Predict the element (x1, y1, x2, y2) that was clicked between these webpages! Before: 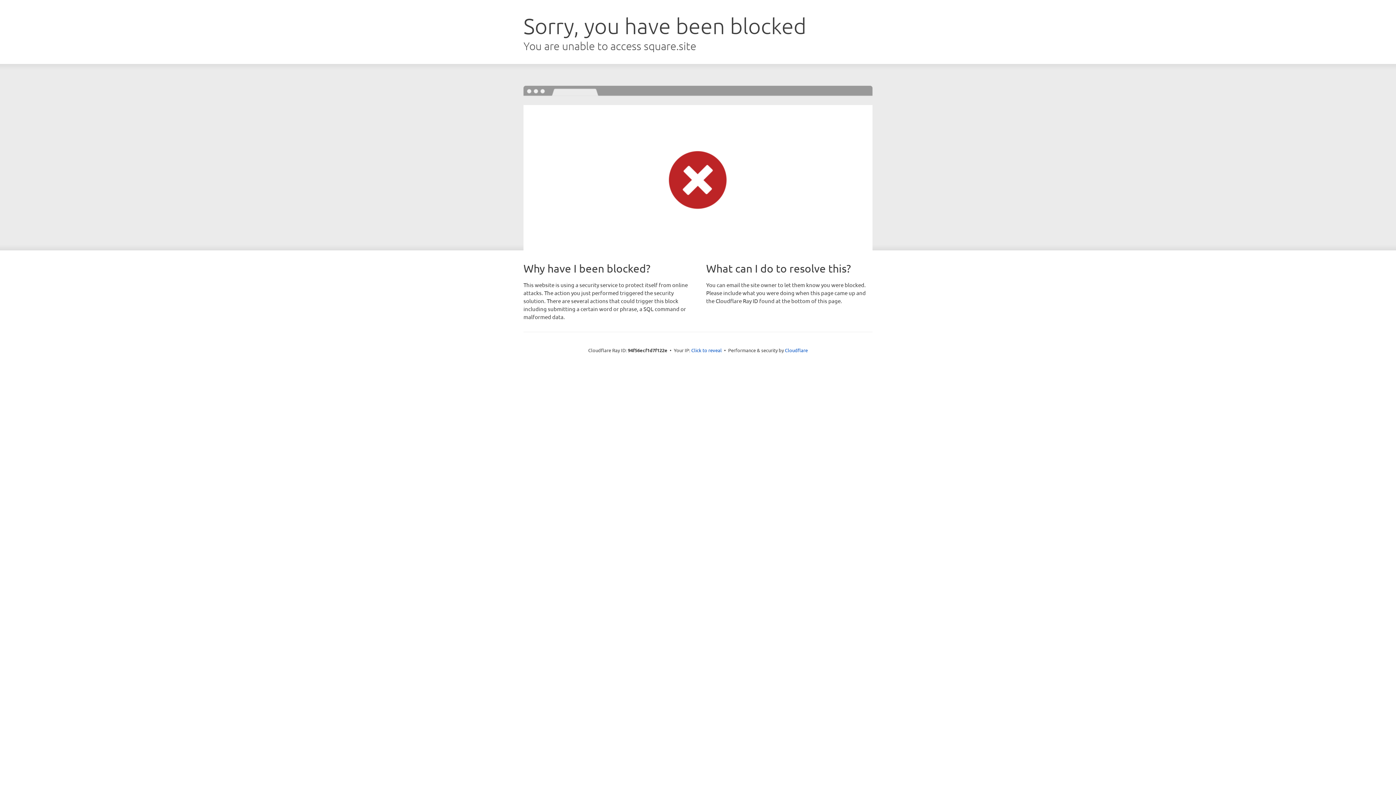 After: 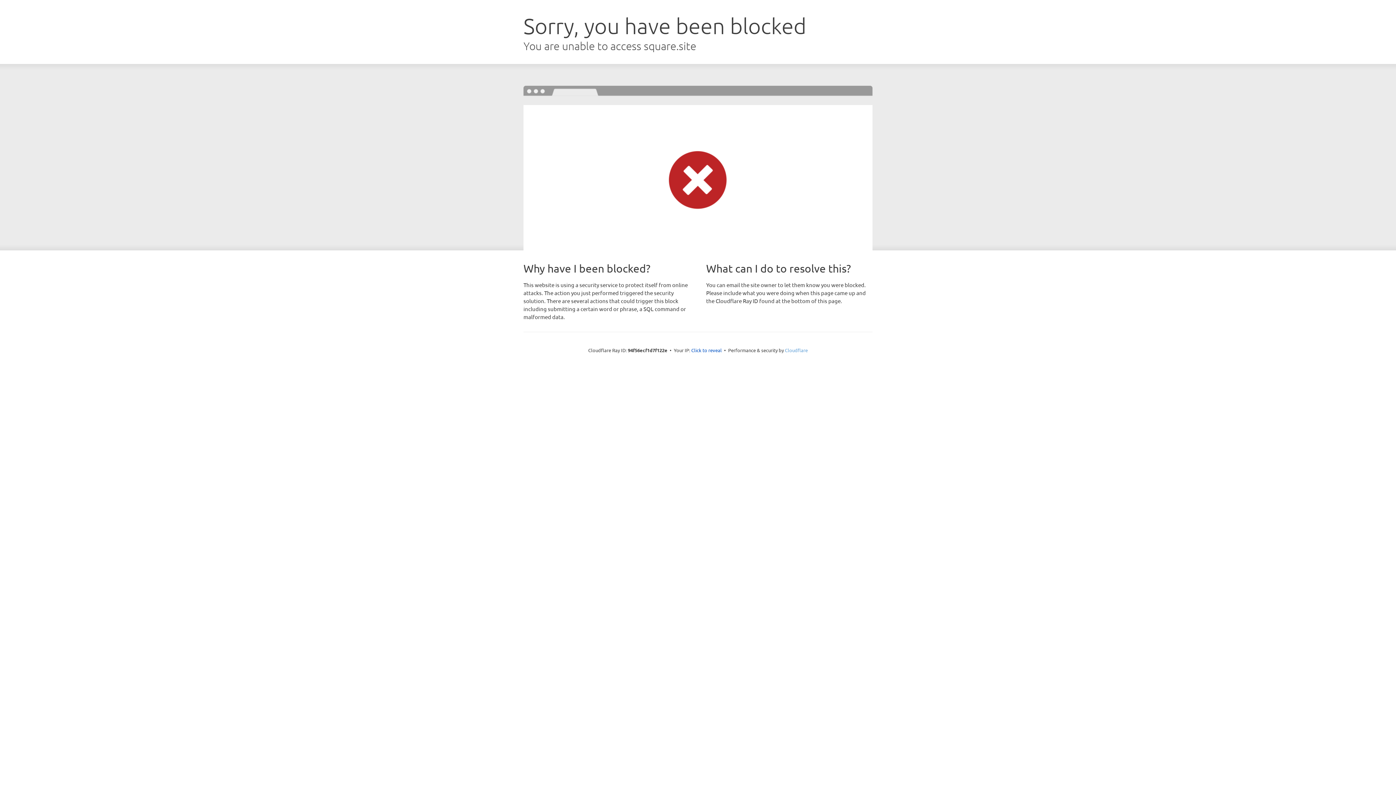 Action: label: Cloudflare bbox: (785, 347, 808, 353)